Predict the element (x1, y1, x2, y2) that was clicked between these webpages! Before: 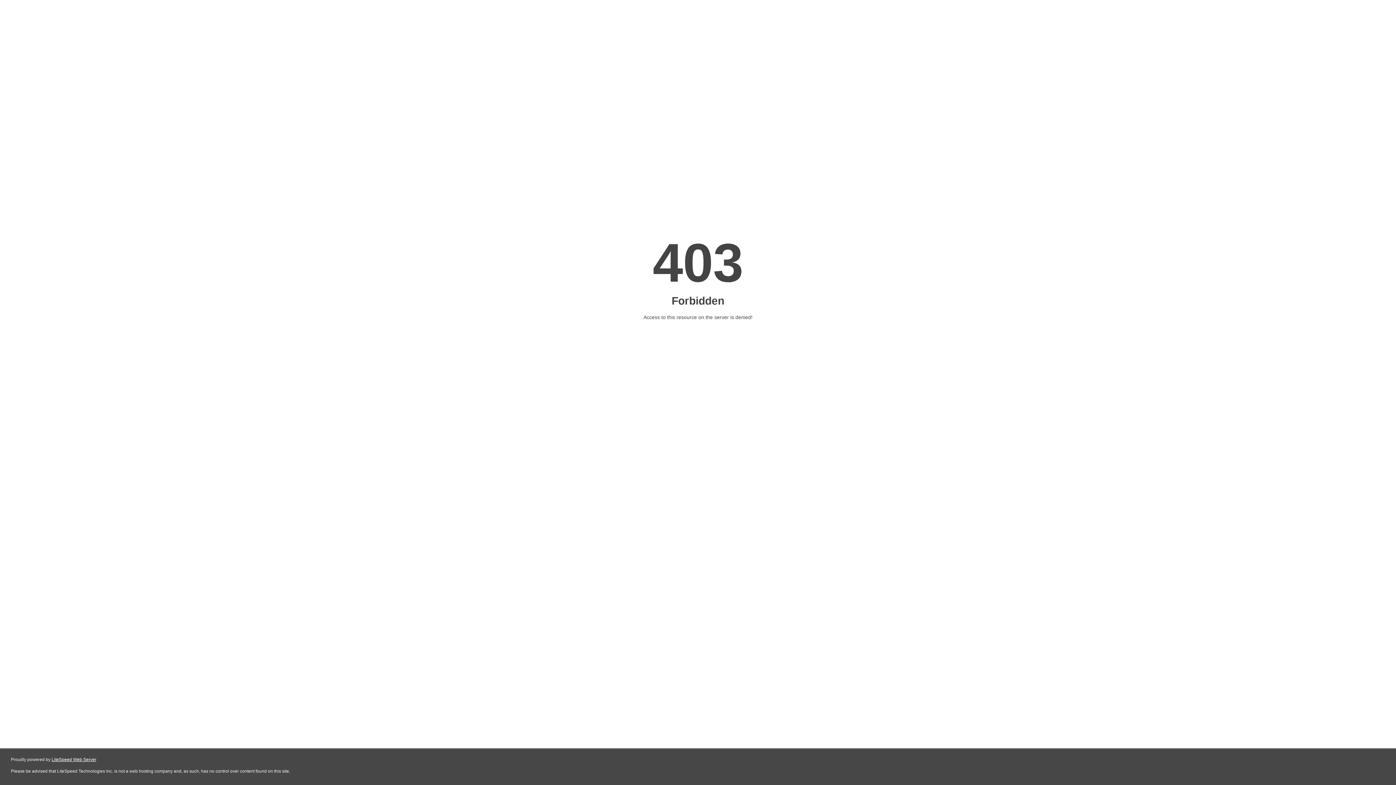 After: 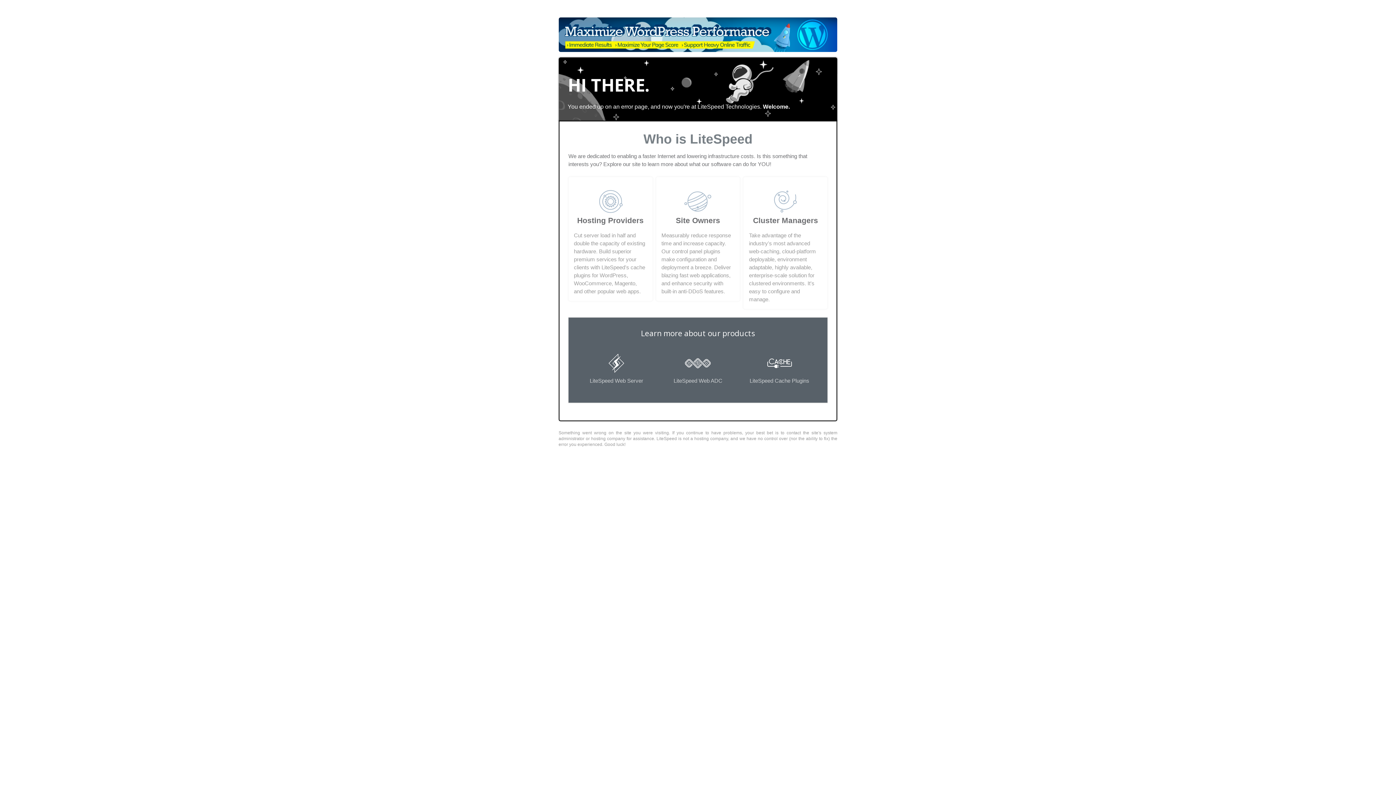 Action: bbox: (51, 757, 96, 762) label: LiteSpeed Web Server